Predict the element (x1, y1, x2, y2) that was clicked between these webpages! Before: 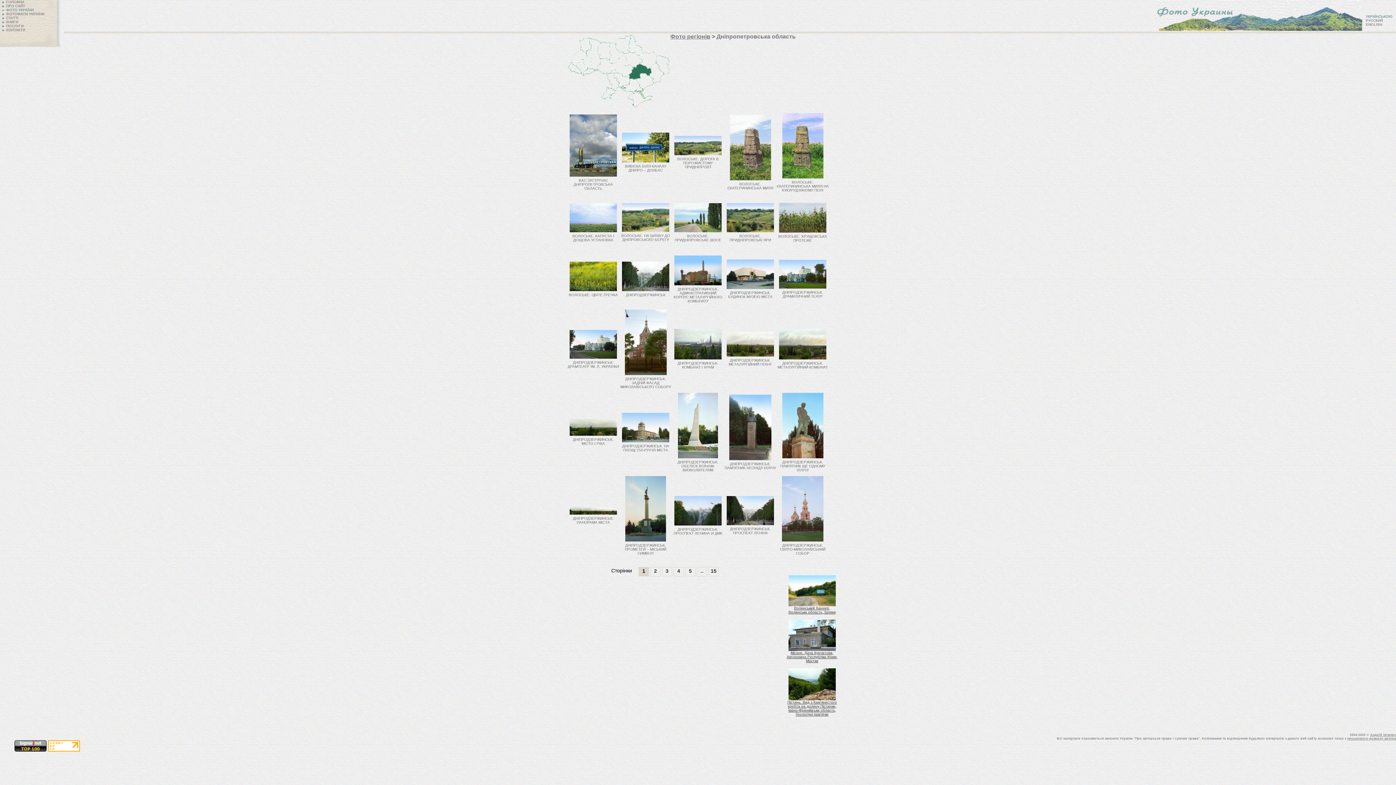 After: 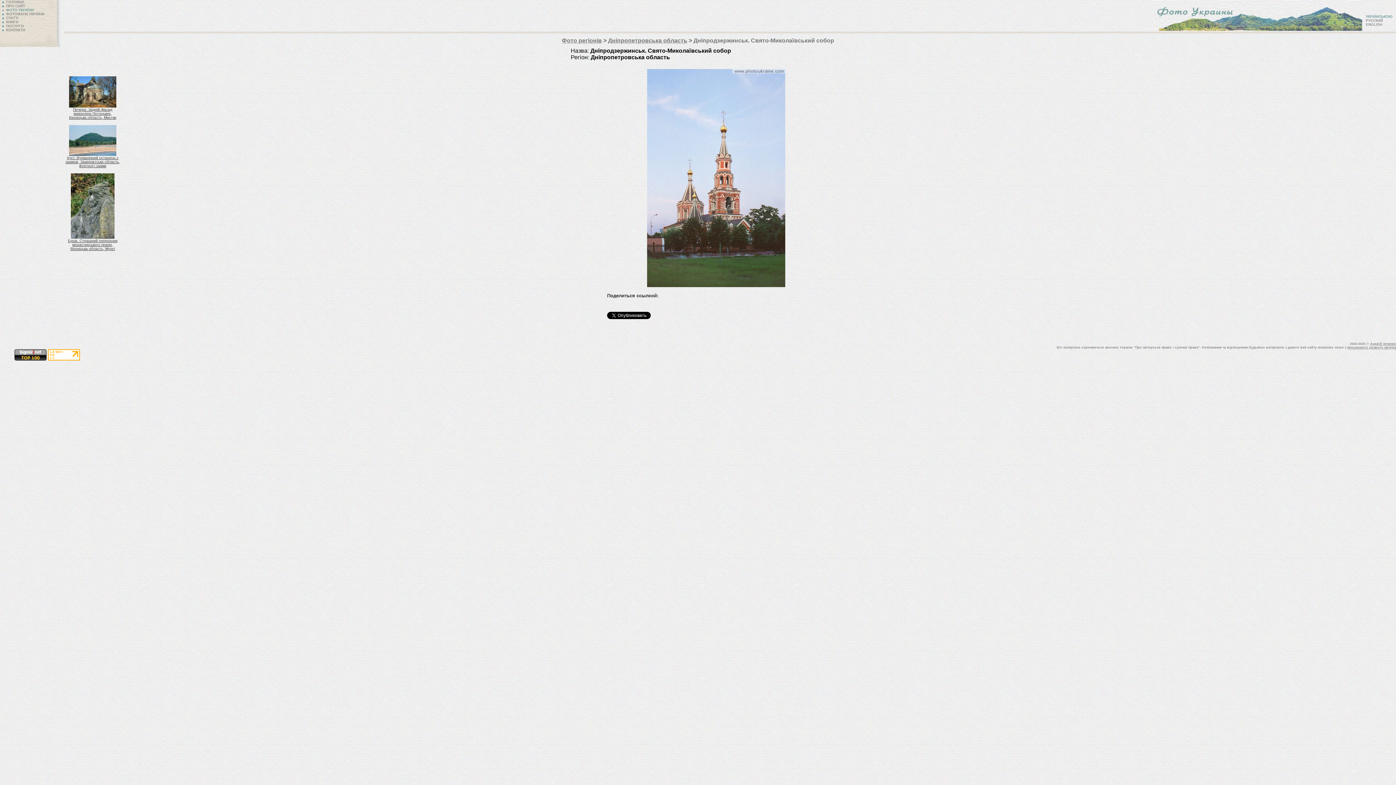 Action: bbox: (780, 543, 825, 555) label: ДНІПРОДЗЕРЖИНСЬК. СВЯТО-МИКОЛАЇВСЬКИЙ СОБОР
